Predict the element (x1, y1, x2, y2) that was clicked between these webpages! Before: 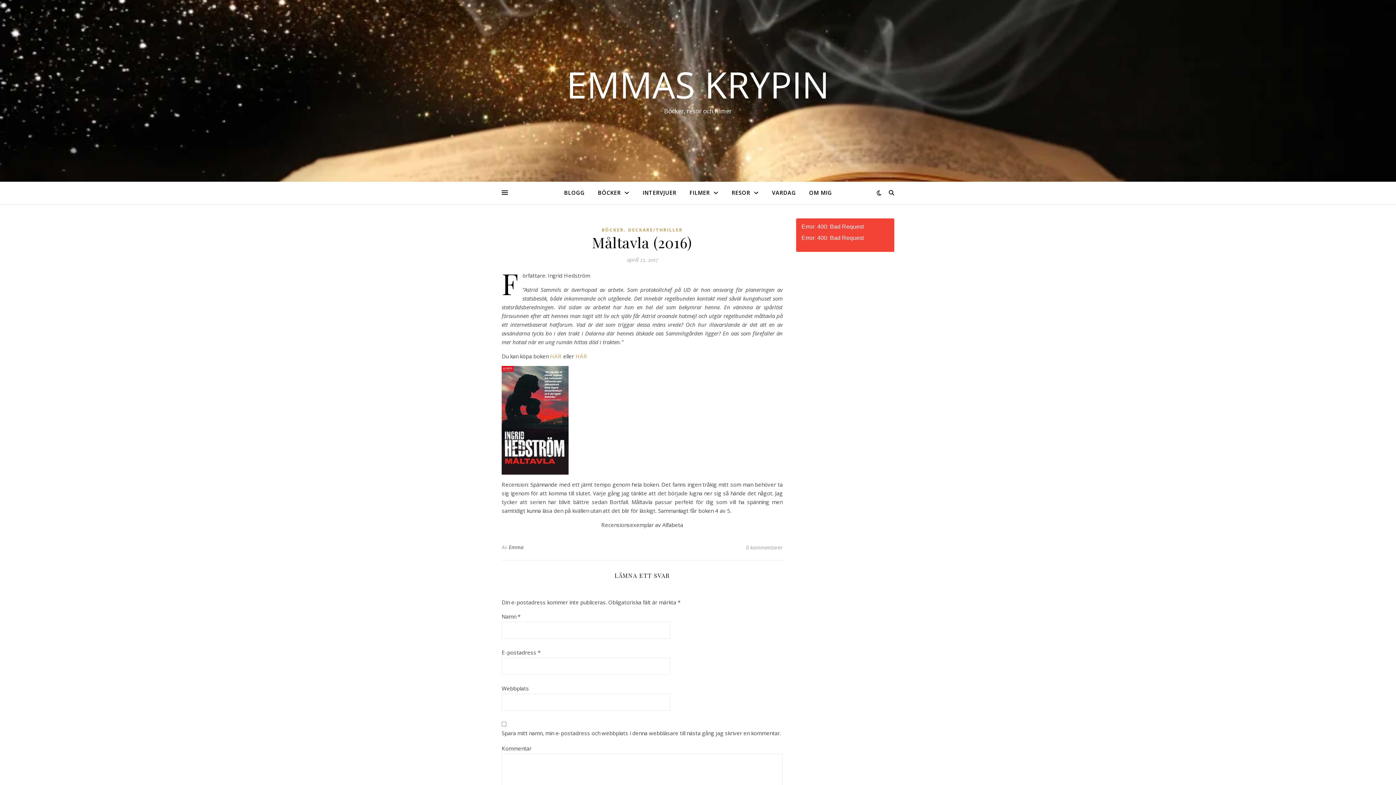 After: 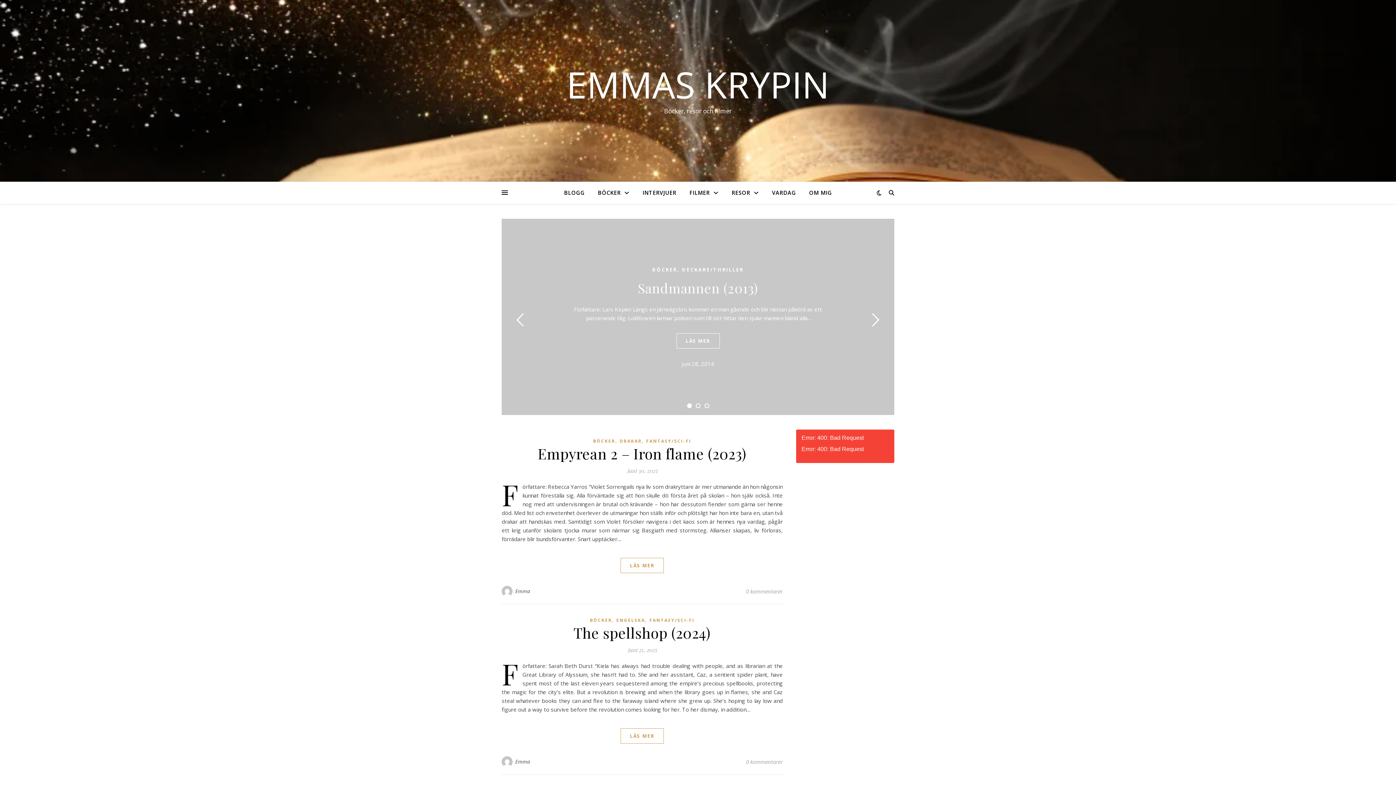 Action: label: EMMAS KRYPIN bbox: (0, 66, 1396, 102)